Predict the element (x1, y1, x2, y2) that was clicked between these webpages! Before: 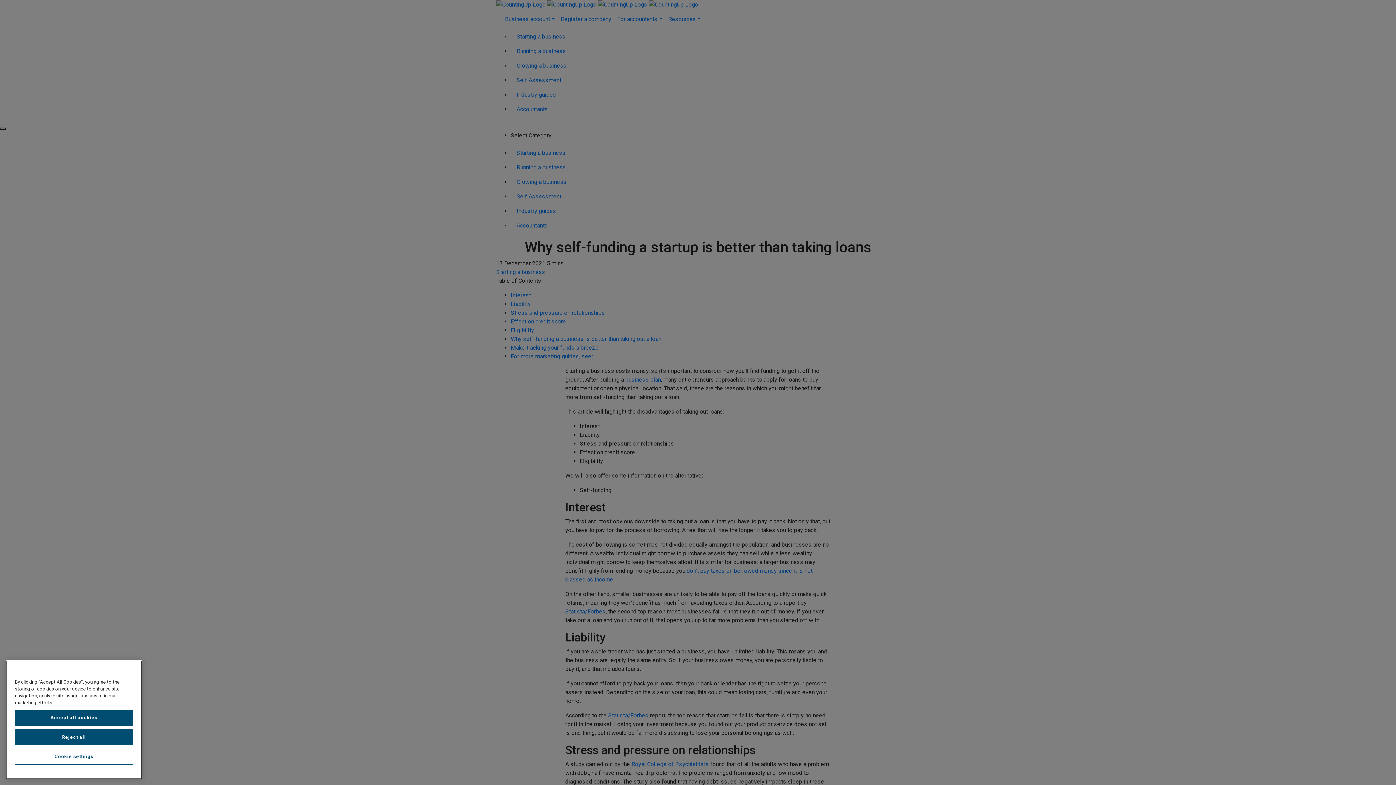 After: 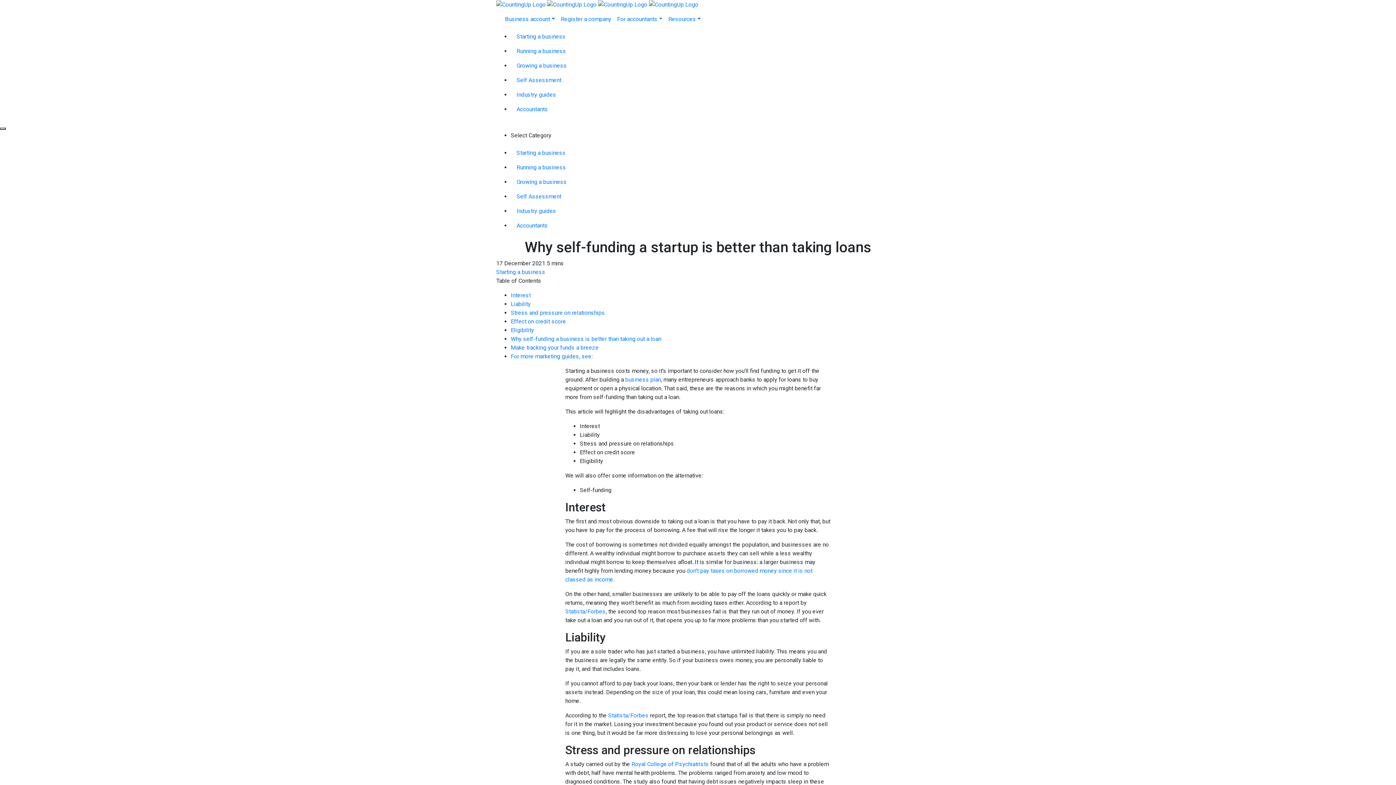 Action: label: Reject all bbox: (14, 729, 133, 745)